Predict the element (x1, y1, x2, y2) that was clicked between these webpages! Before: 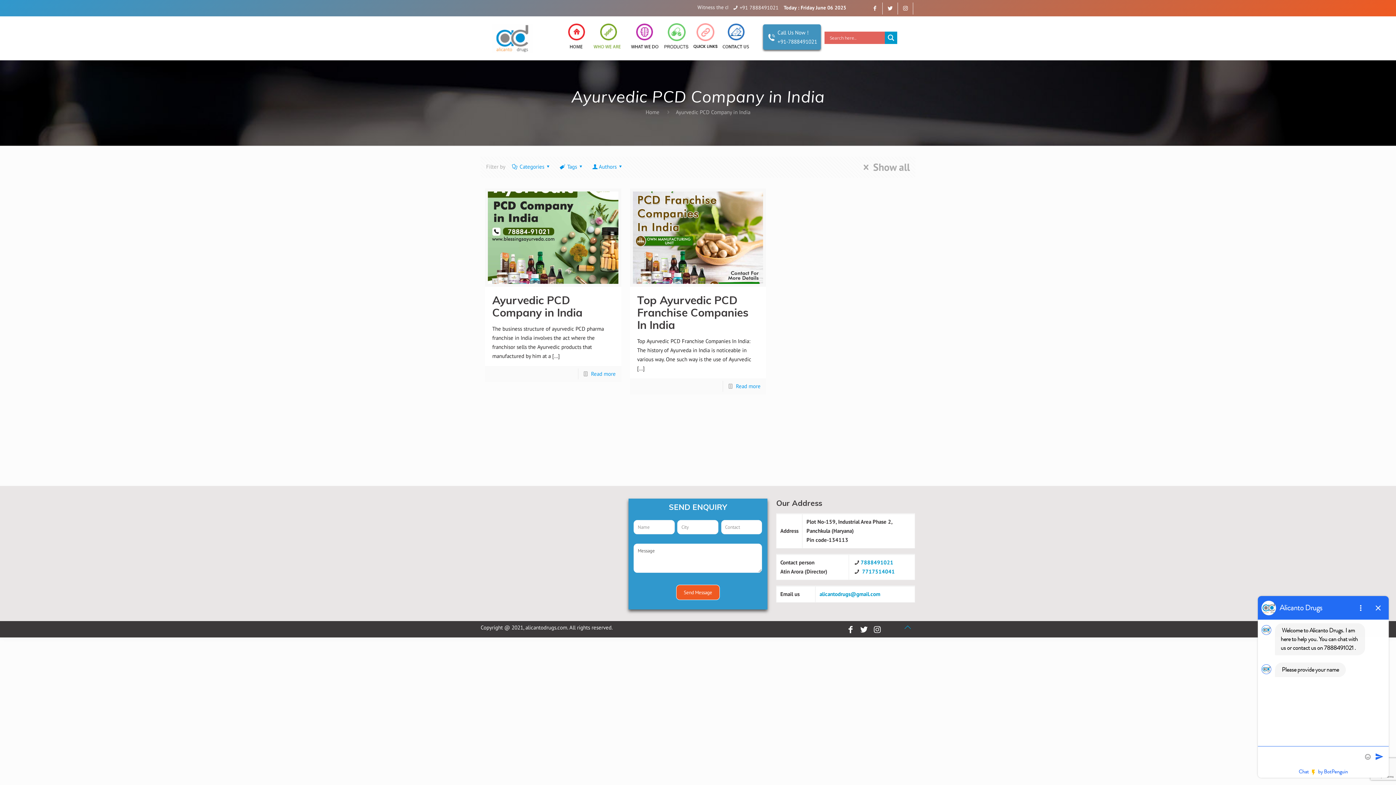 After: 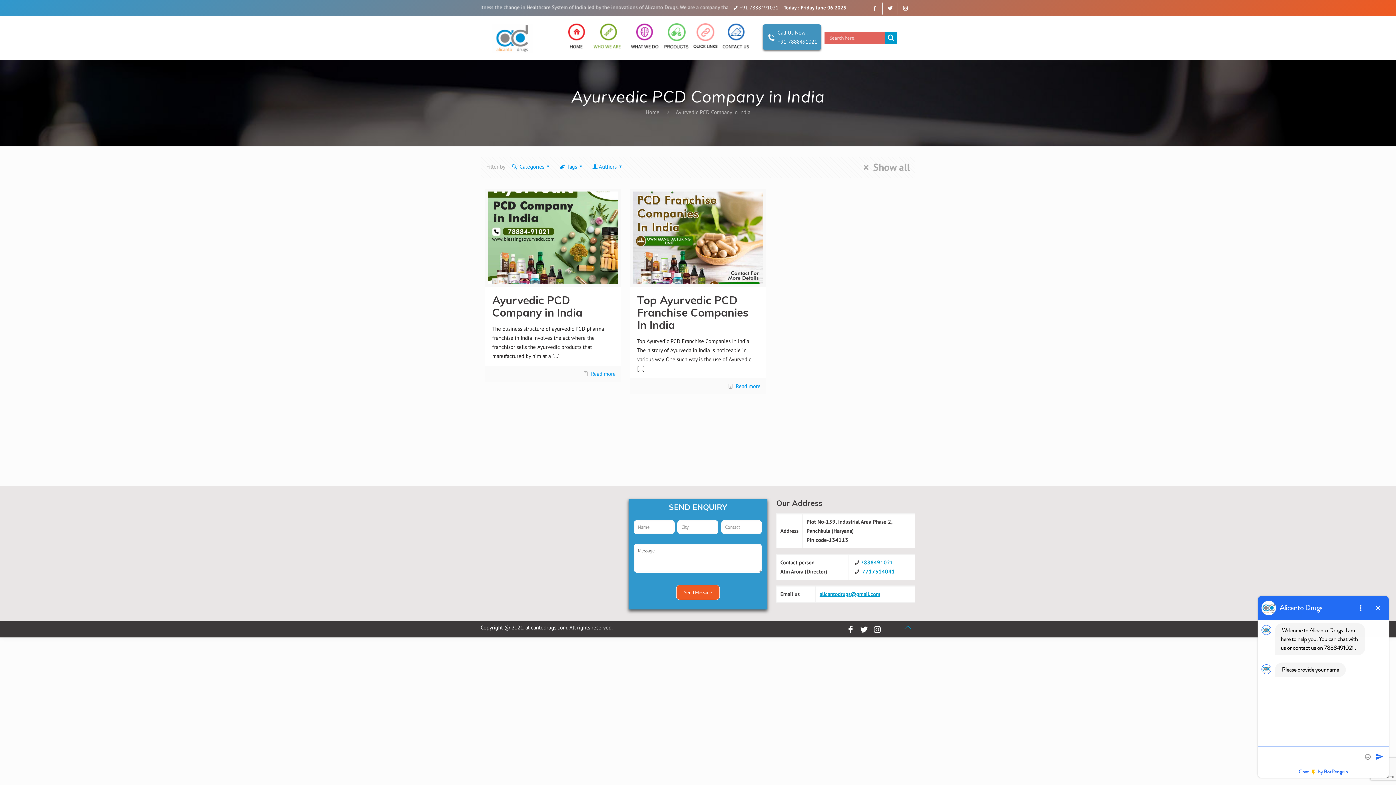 Action: bbox: (819, 590, 880, 597) label: alicantodrugs@gmail.com